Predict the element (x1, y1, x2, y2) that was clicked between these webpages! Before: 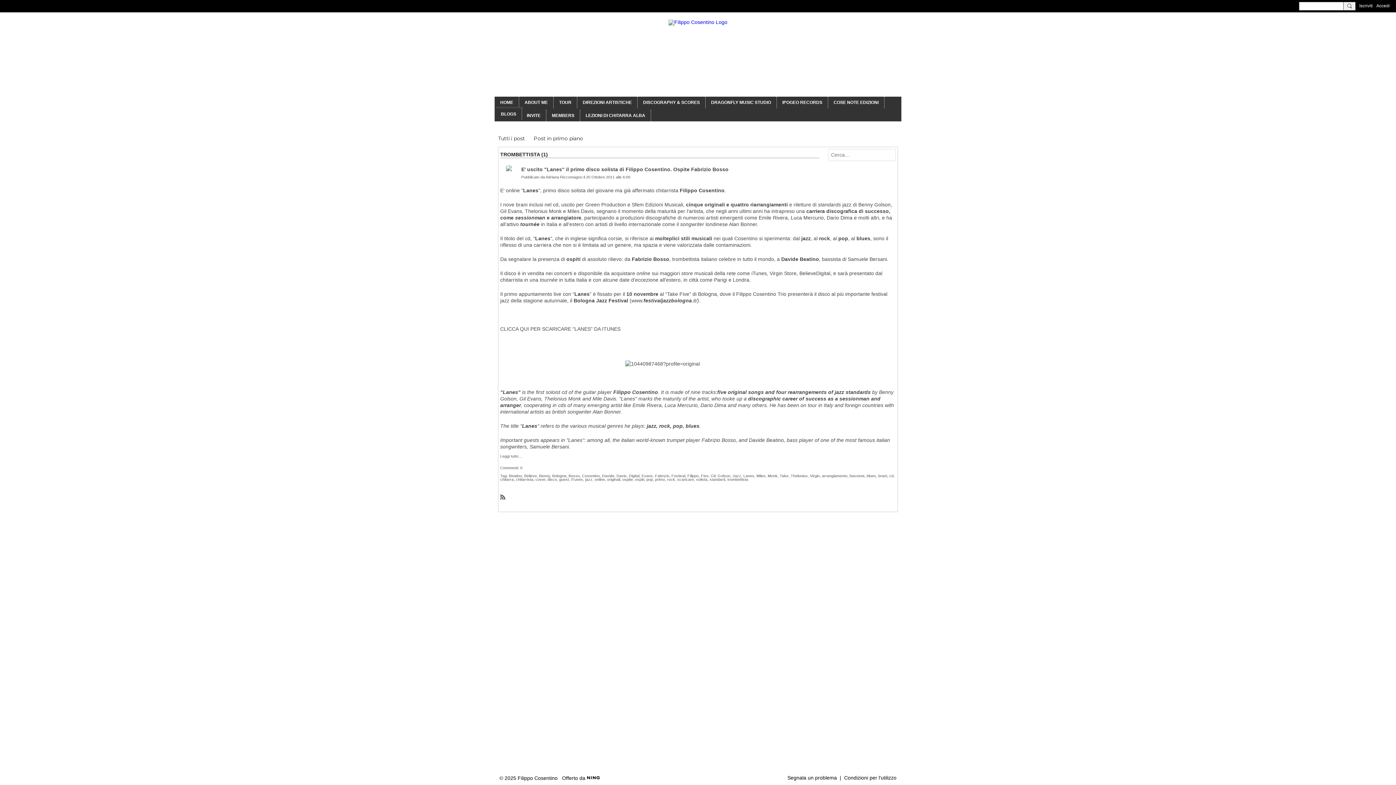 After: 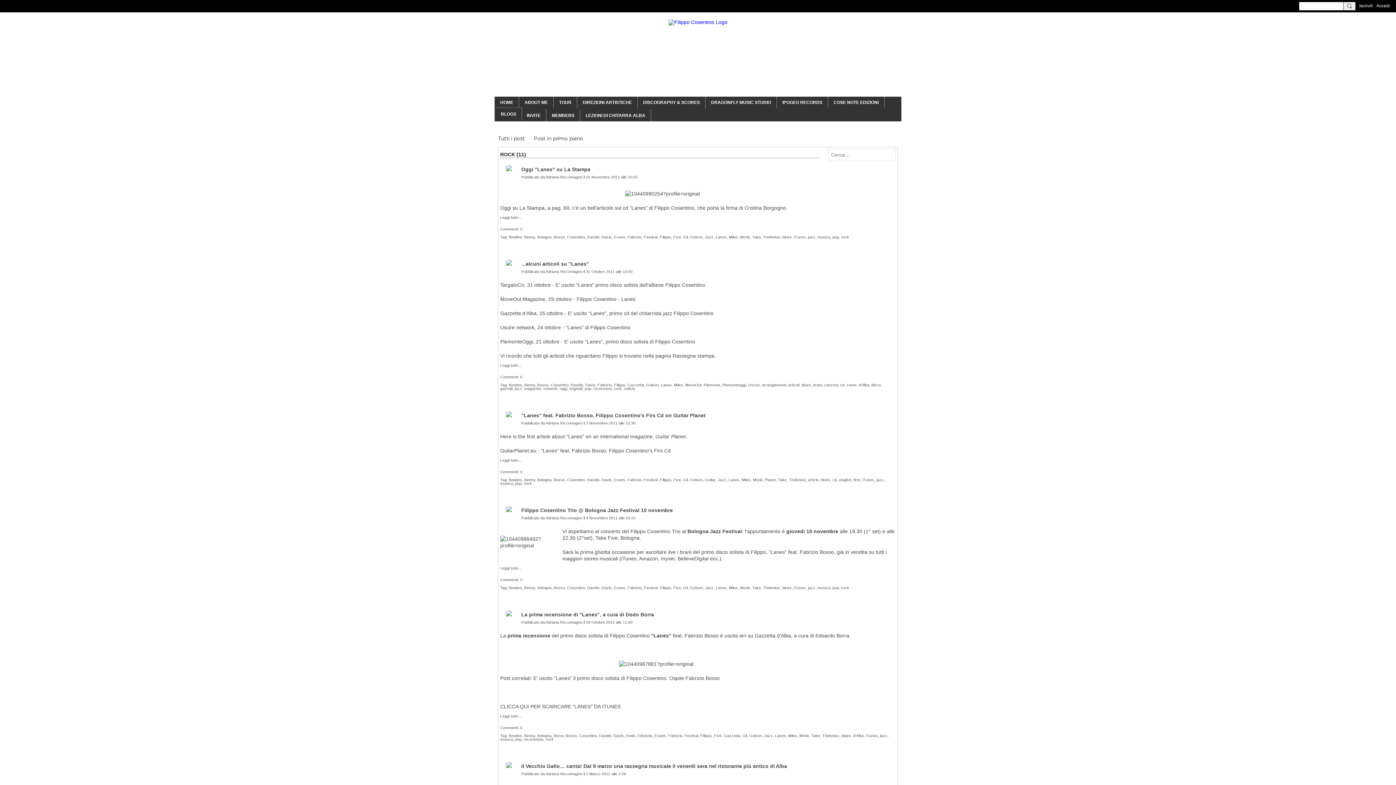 Action: label: rock bbox: (667, 477, 675, 481)